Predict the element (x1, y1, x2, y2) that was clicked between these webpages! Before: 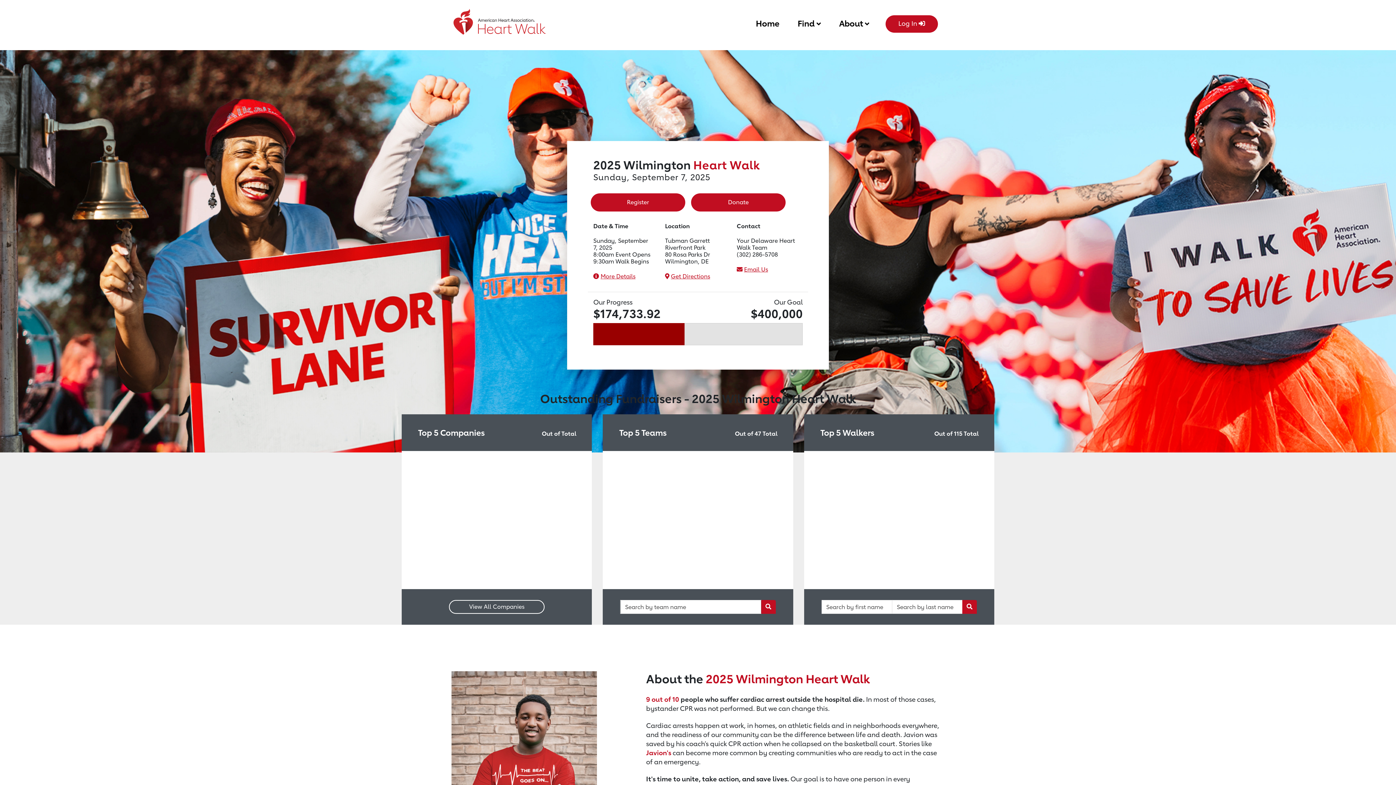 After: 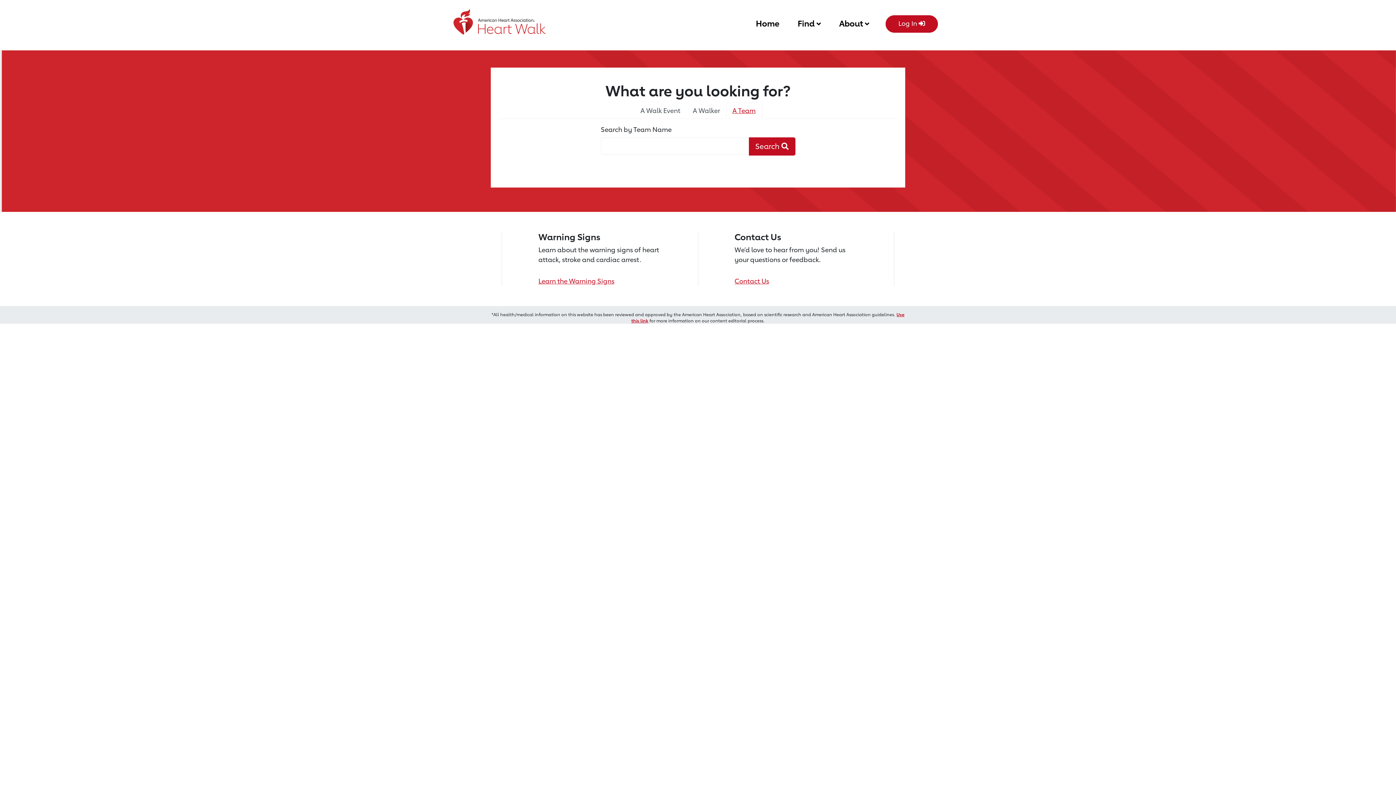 Action: label: Team Search Button bbox: (761, 600, 775, 614)